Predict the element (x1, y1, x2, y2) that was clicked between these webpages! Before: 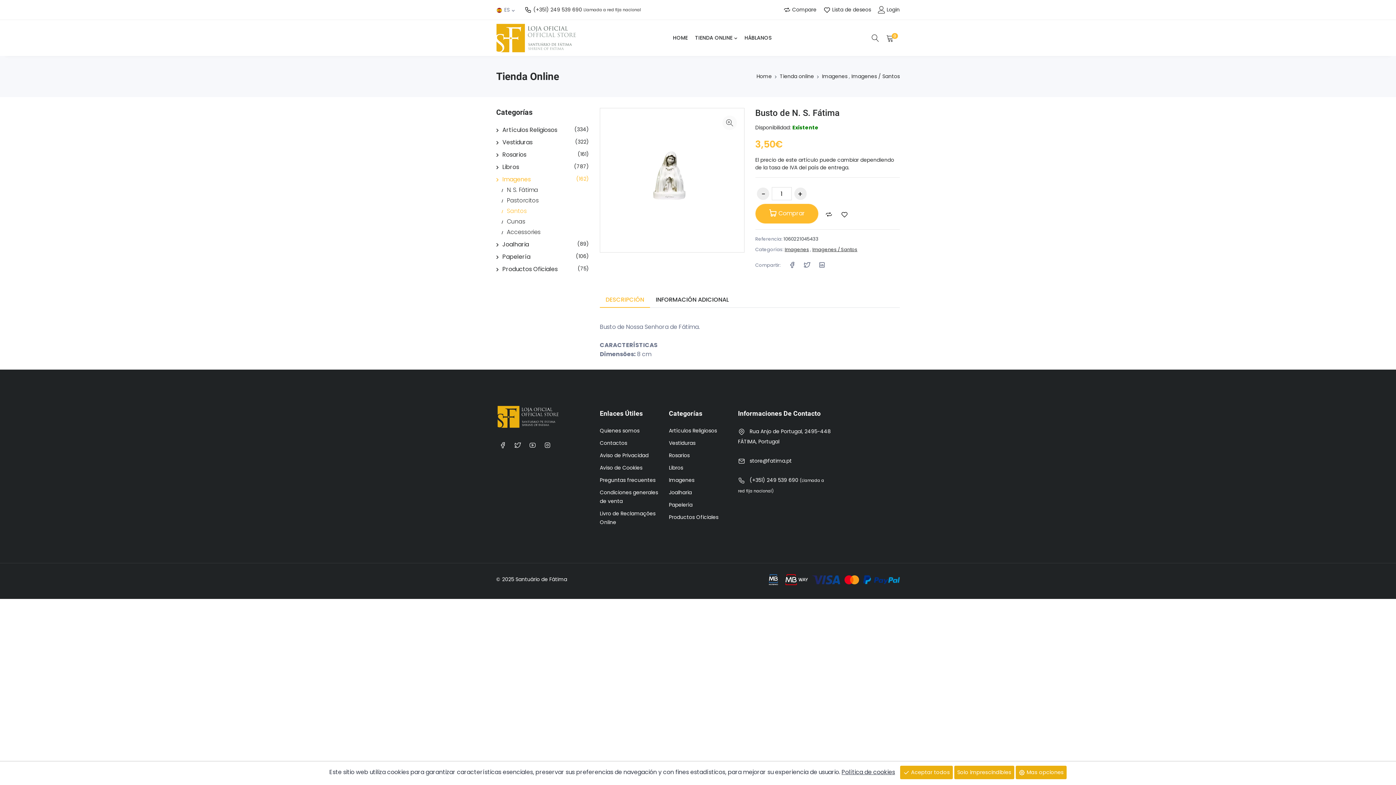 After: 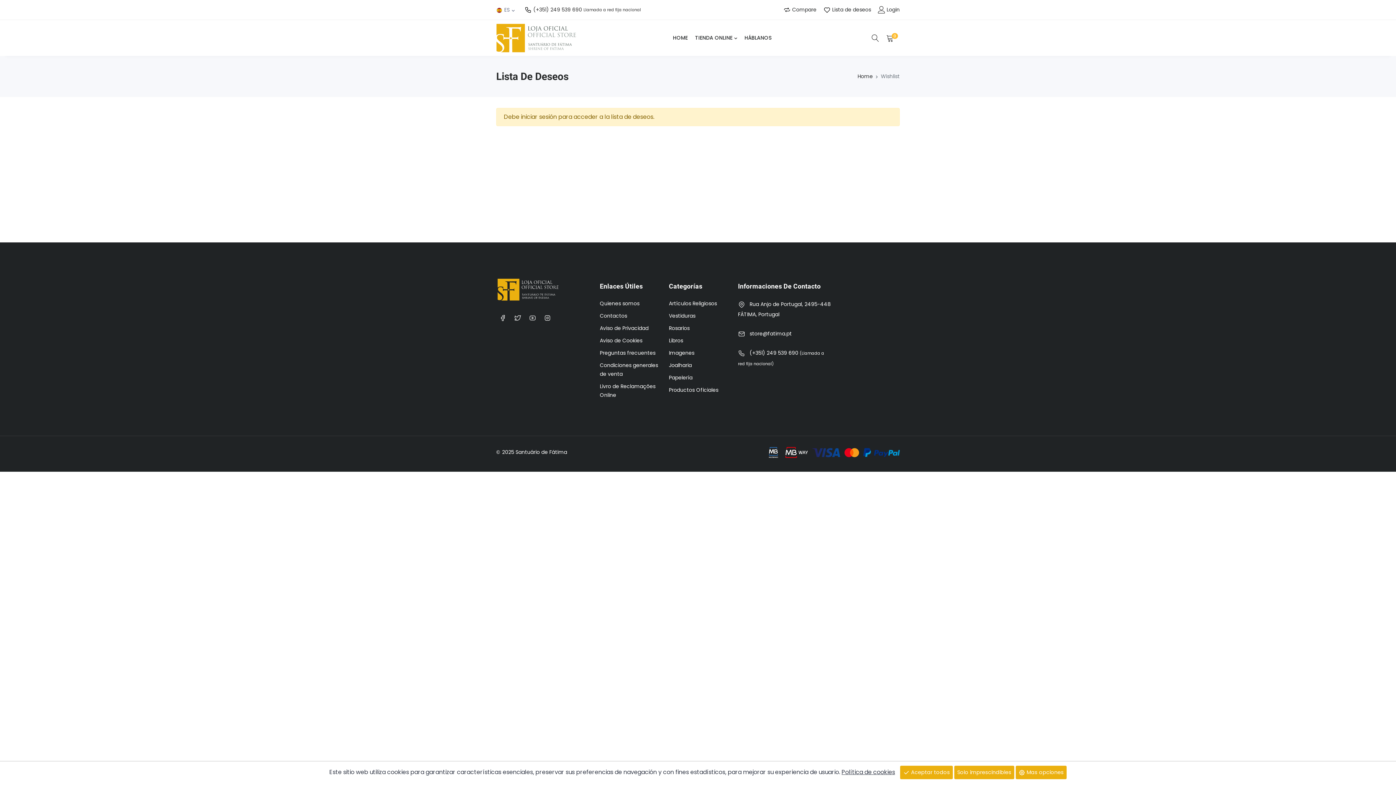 Action: label: Lista de deseos bbox: (823, 4, 871, 15)